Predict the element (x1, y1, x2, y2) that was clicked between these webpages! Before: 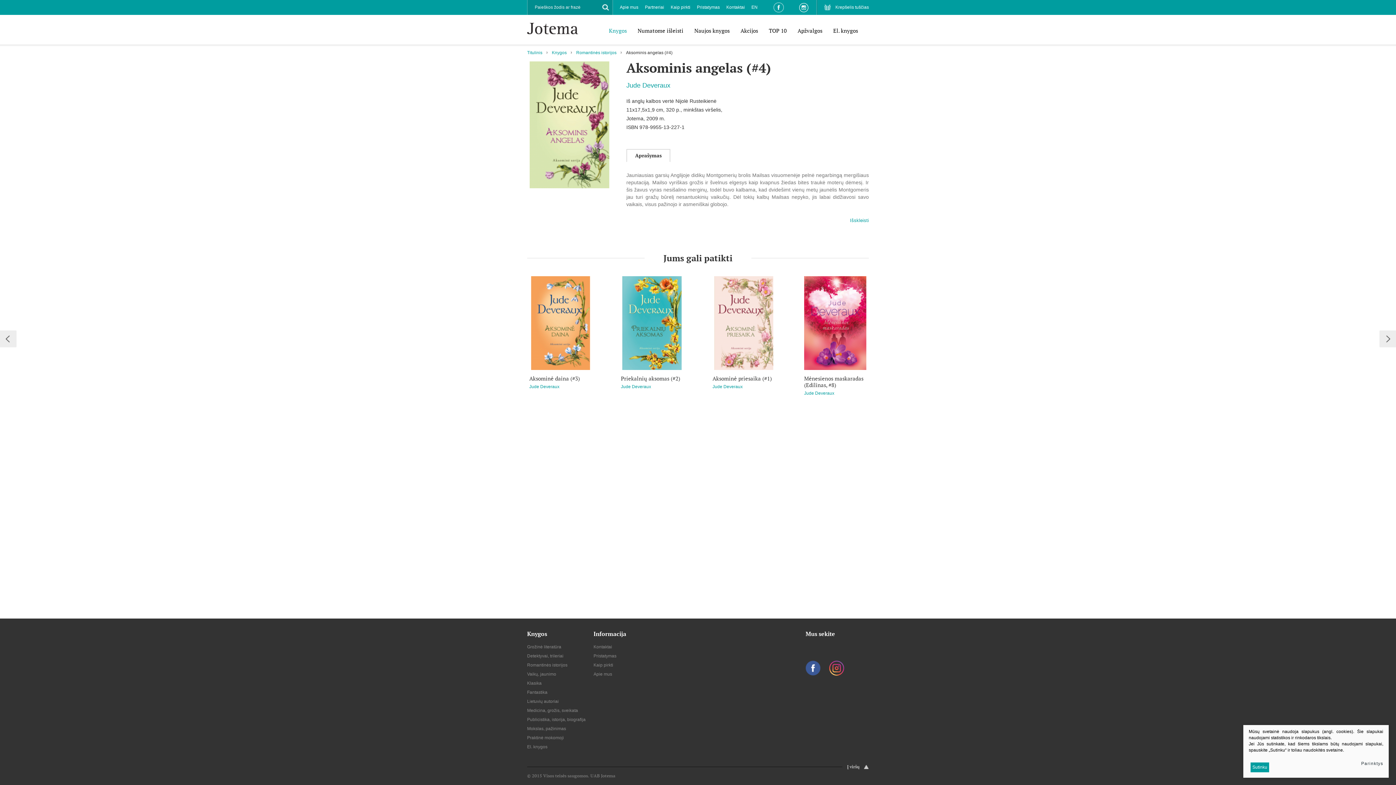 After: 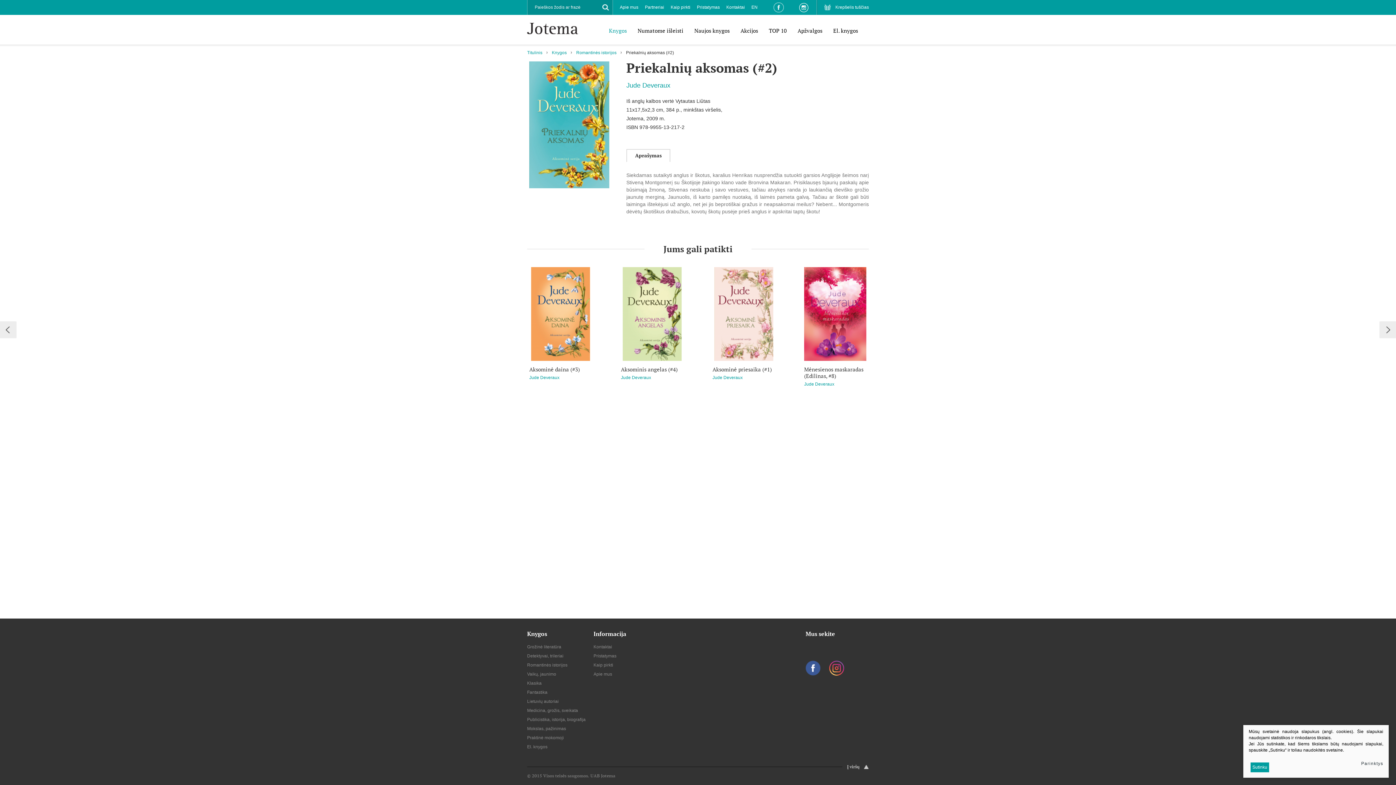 Action: label: Priekalnių aksomas (#2) bbox: (621, 375, 683, 382)